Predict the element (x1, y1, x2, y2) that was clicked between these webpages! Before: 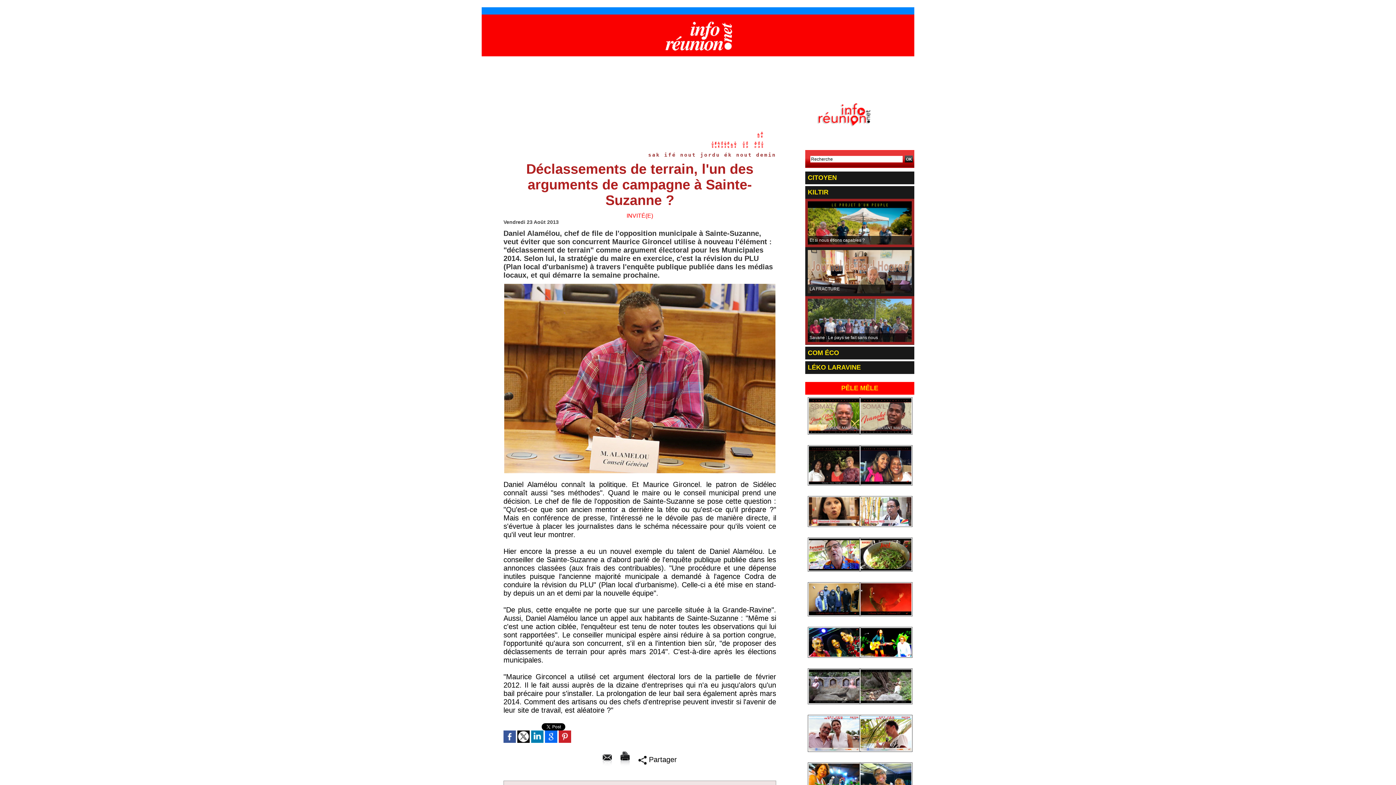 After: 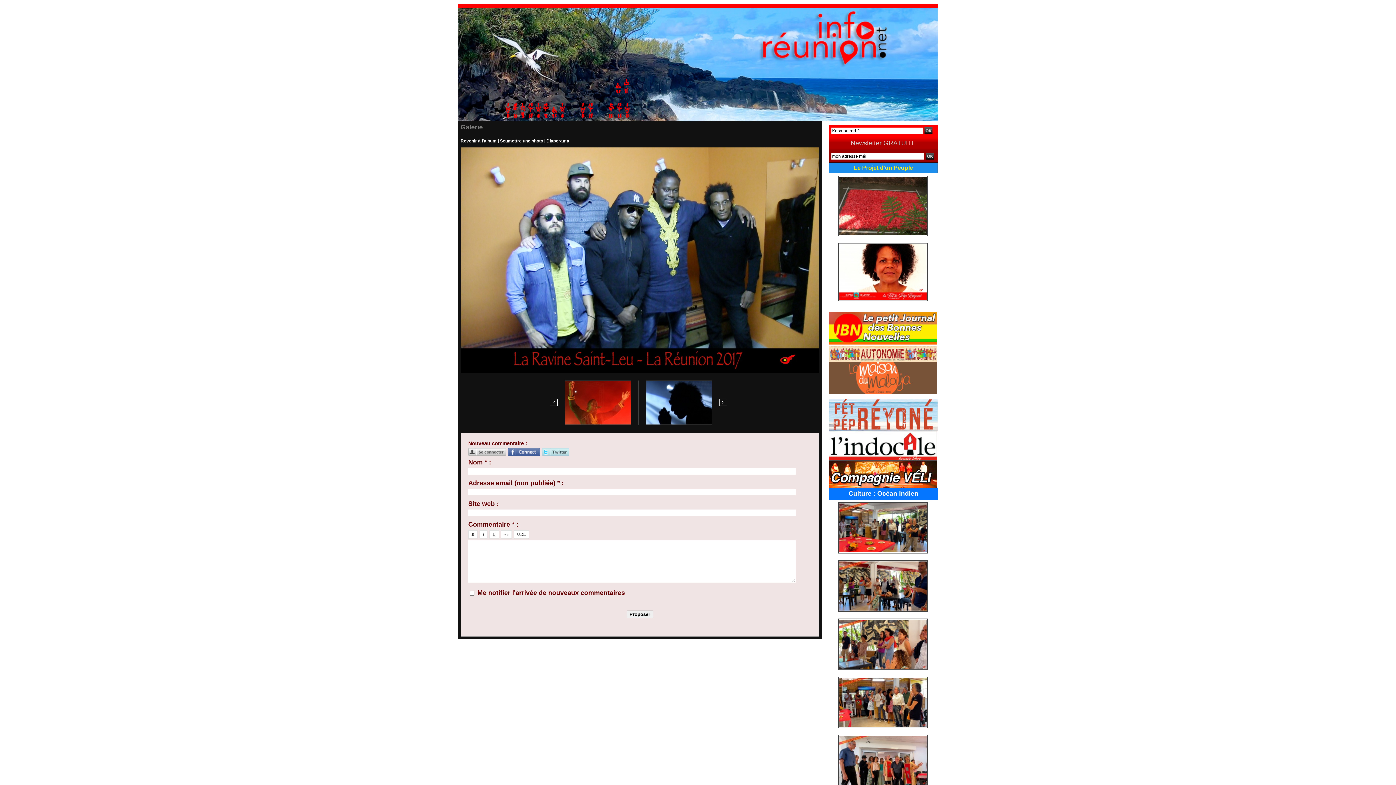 Action: label: WAILERS-1 bbox: (808, 618, 831, 623)